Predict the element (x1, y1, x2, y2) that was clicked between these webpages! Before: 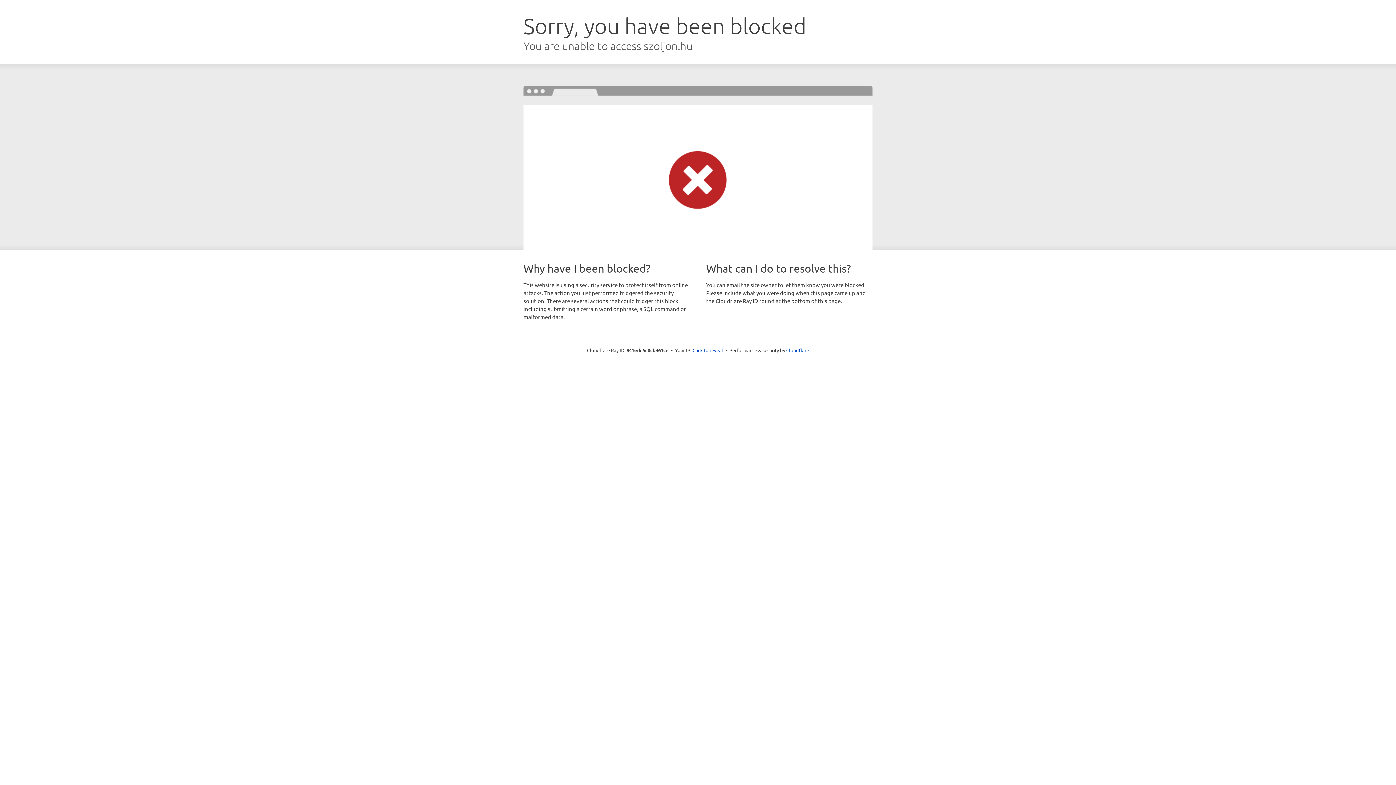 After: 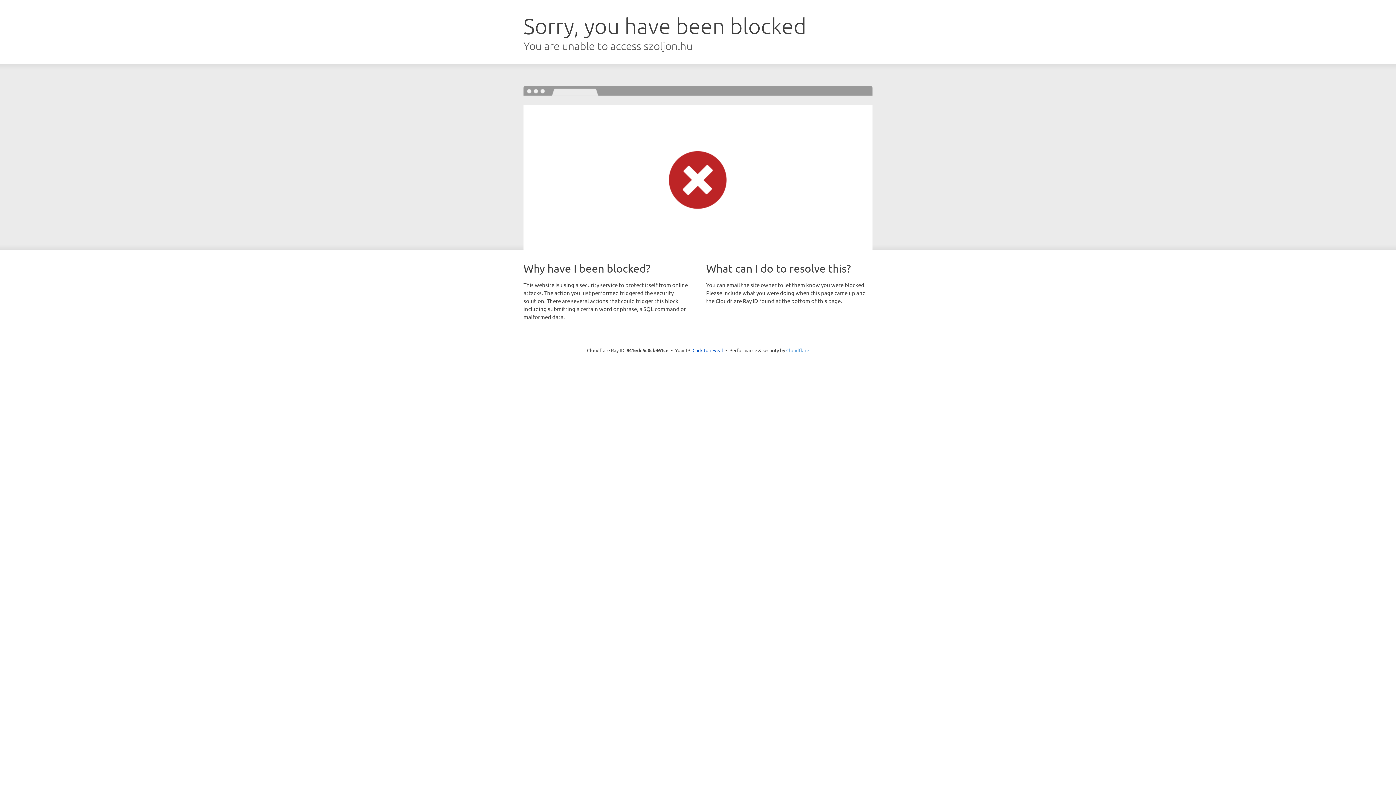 Action: bbox: (786, 347, 809, 353) label: Cloudflare